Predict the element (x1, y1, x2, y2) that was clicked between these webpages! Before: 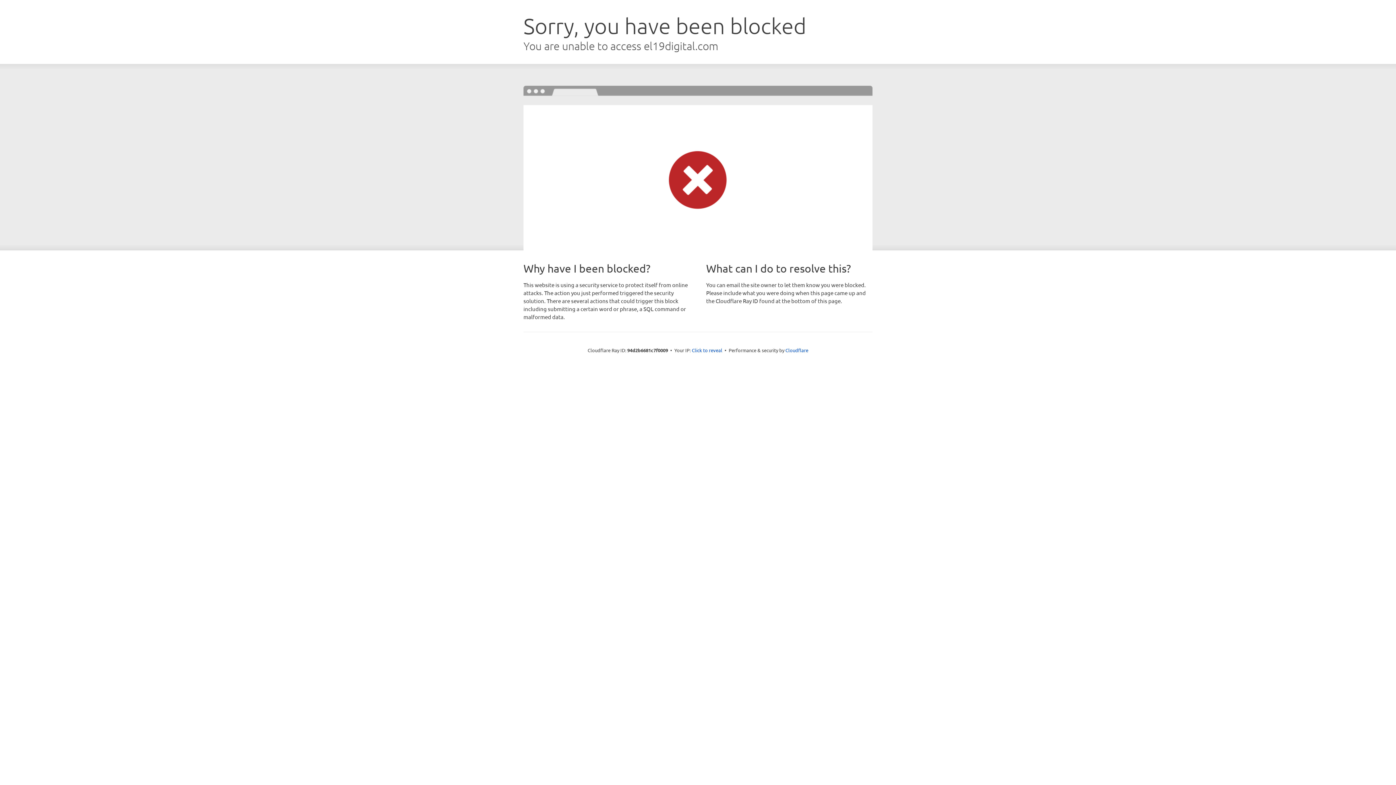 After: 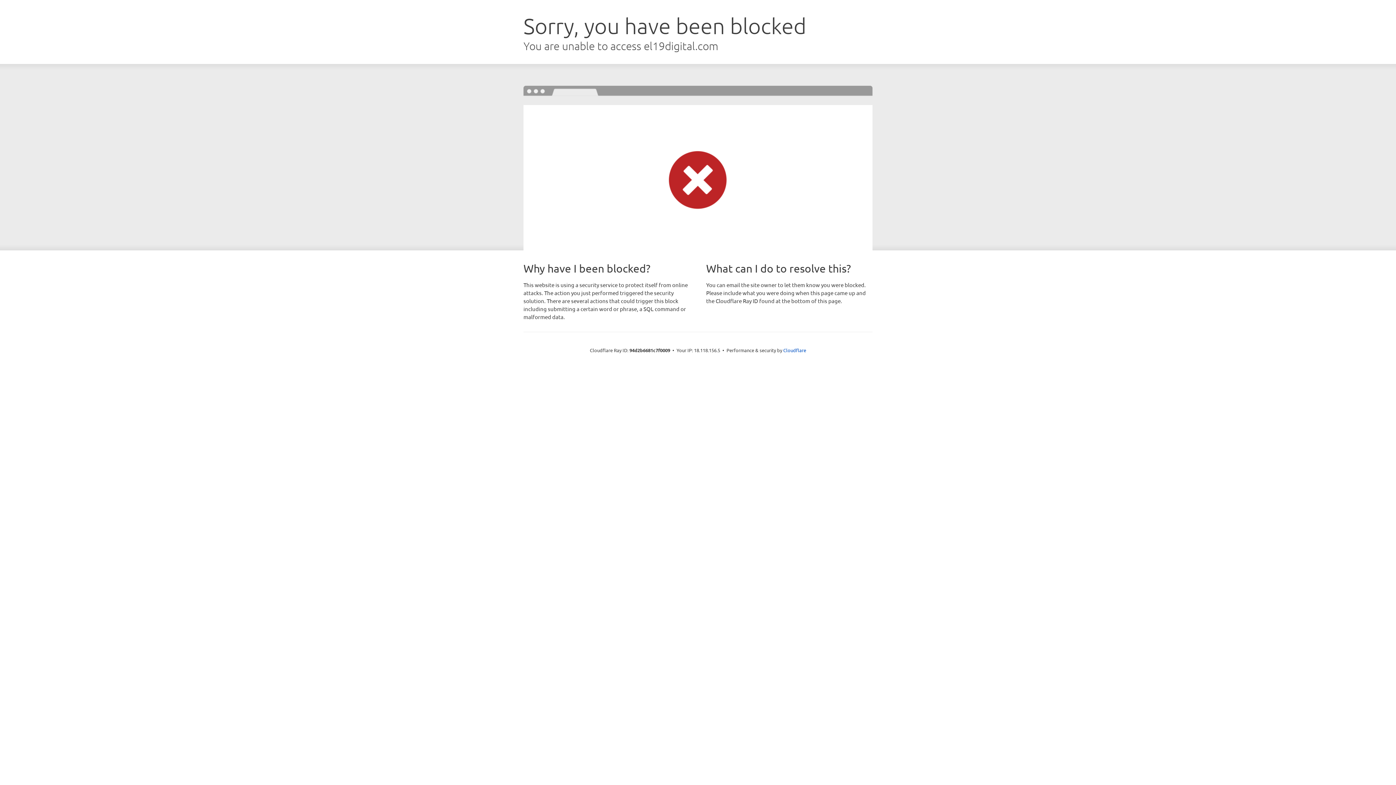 Action: bbox: (692, 346, 722, 353) label: Click to reveal